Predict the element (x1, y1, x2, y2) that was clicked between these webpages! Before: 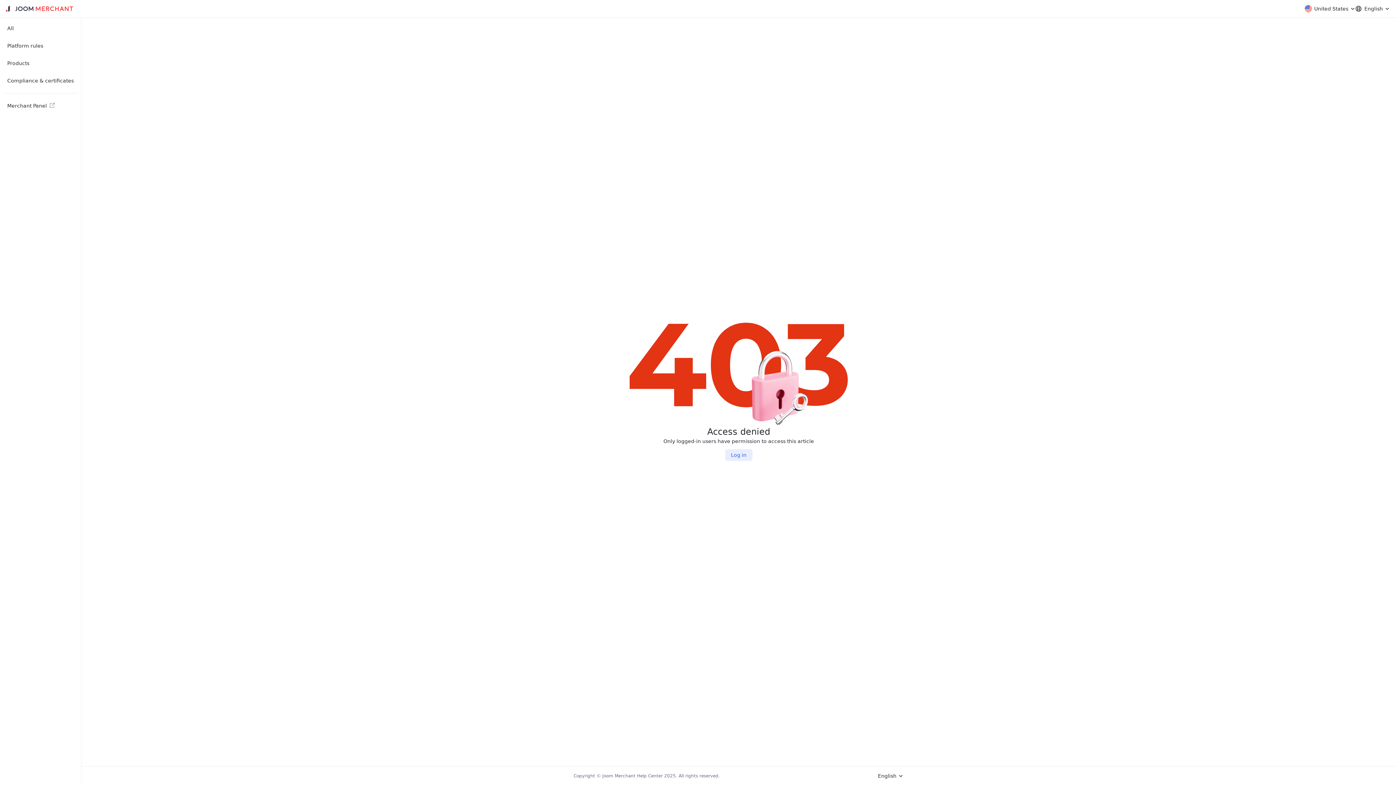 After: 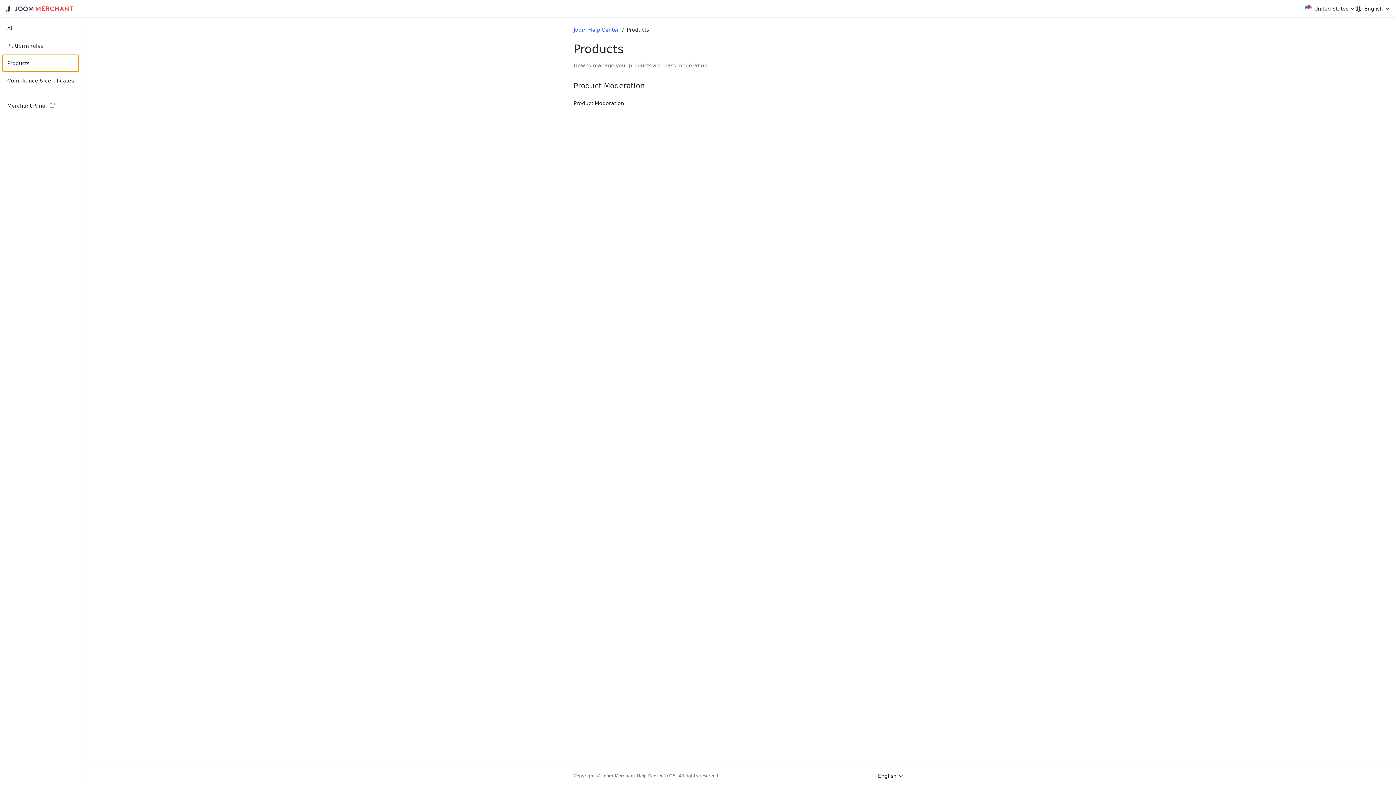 Action: label: Products bbox: (2, 55, 78, 71)